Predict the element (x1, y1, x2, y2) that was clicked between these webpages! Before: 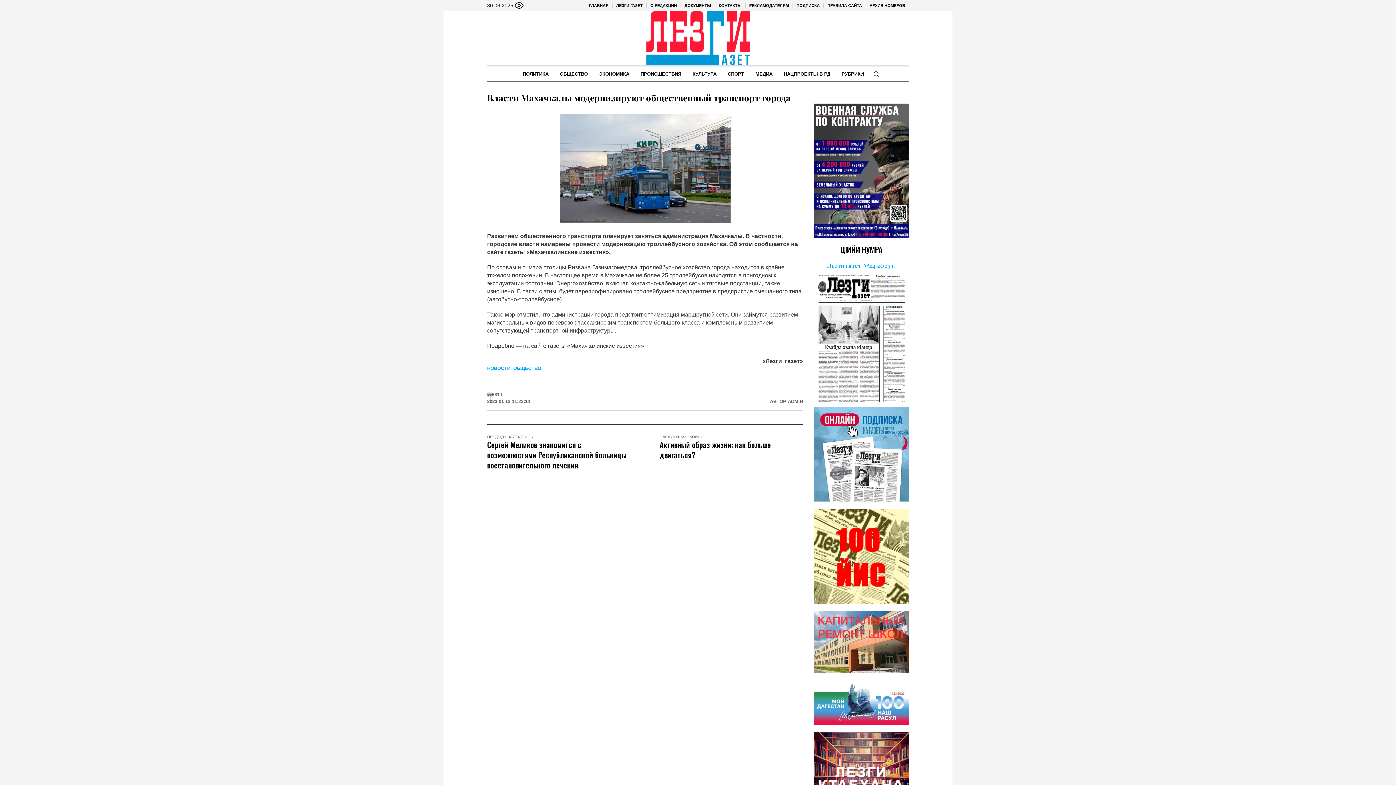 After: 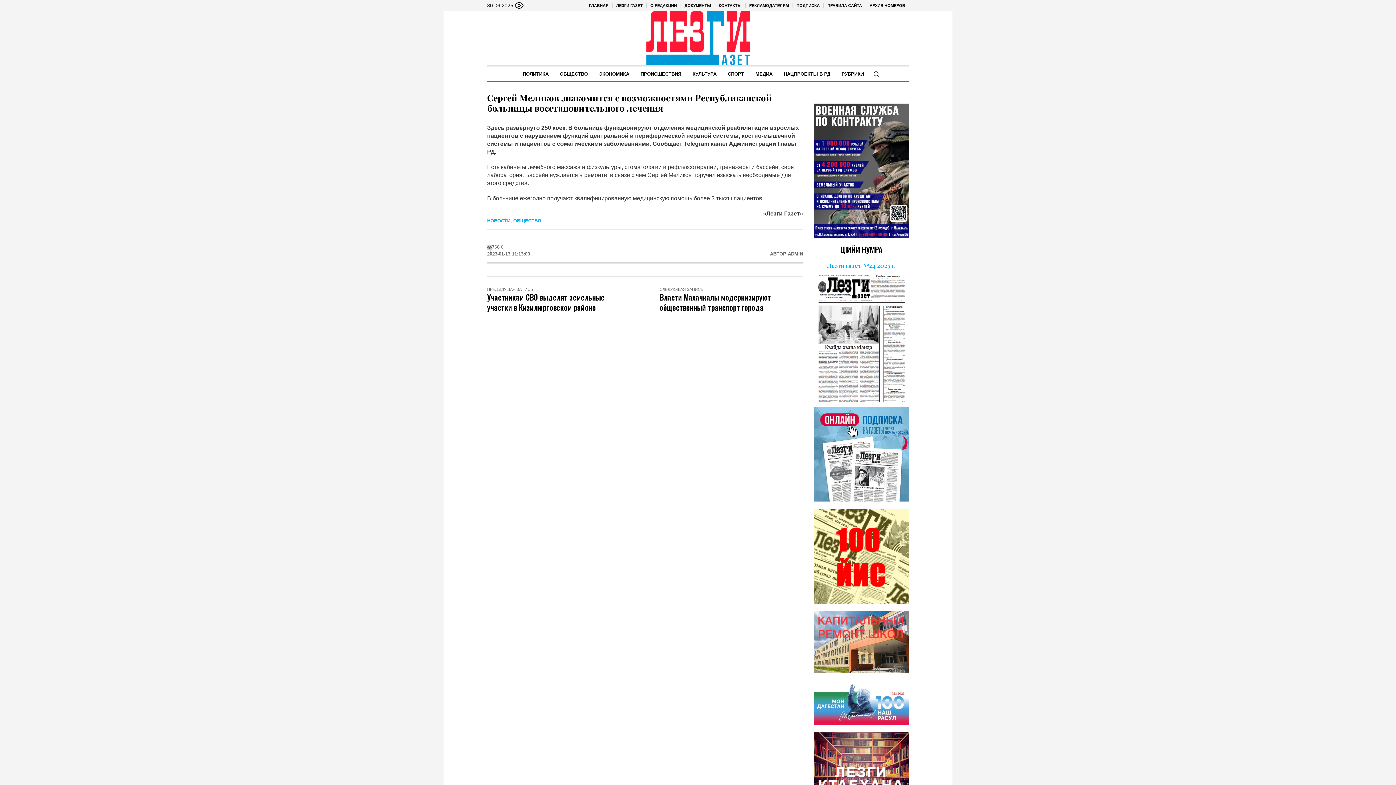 Action: label: Сергей Меликов знакомится с возможностями Республиканской больницы восстановительного лечения bbox: (487, 439, 626, 471)